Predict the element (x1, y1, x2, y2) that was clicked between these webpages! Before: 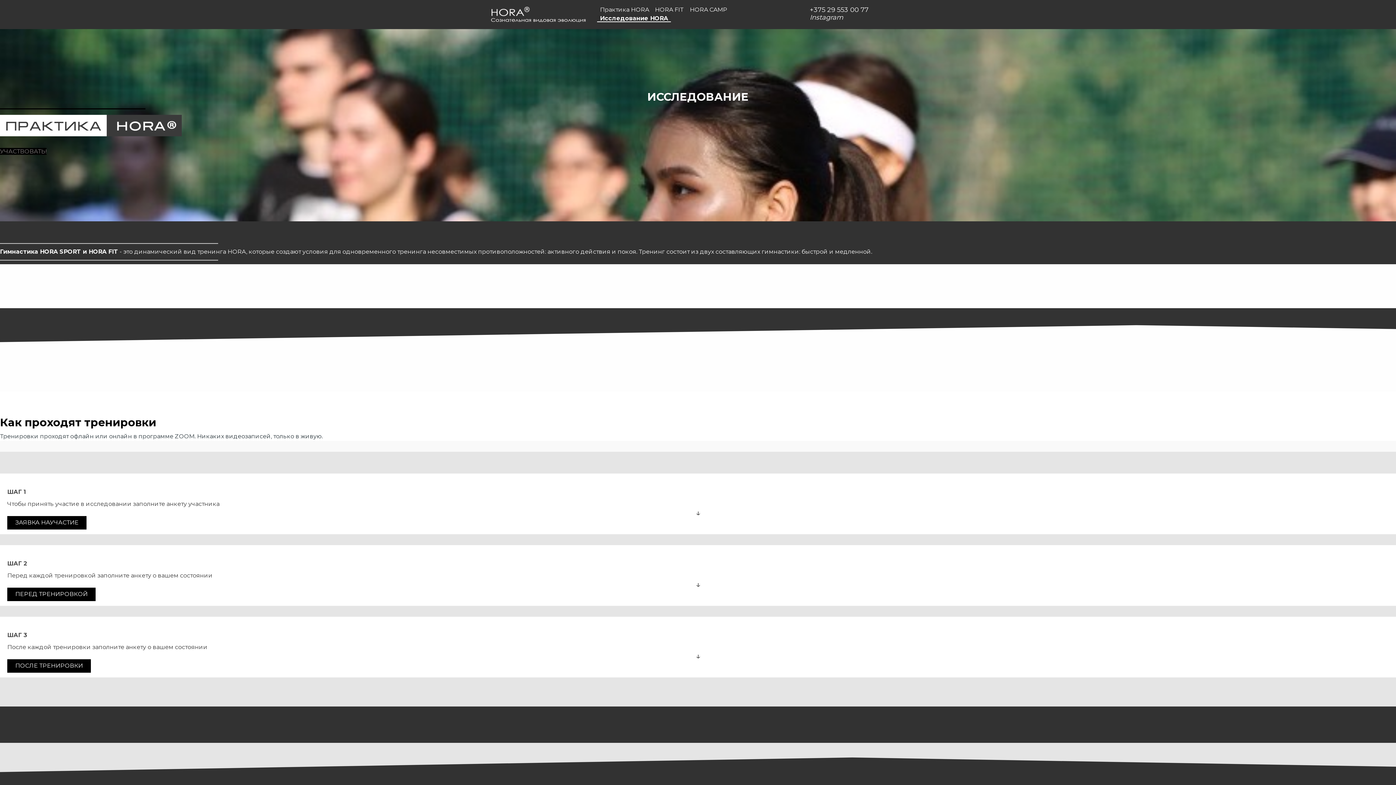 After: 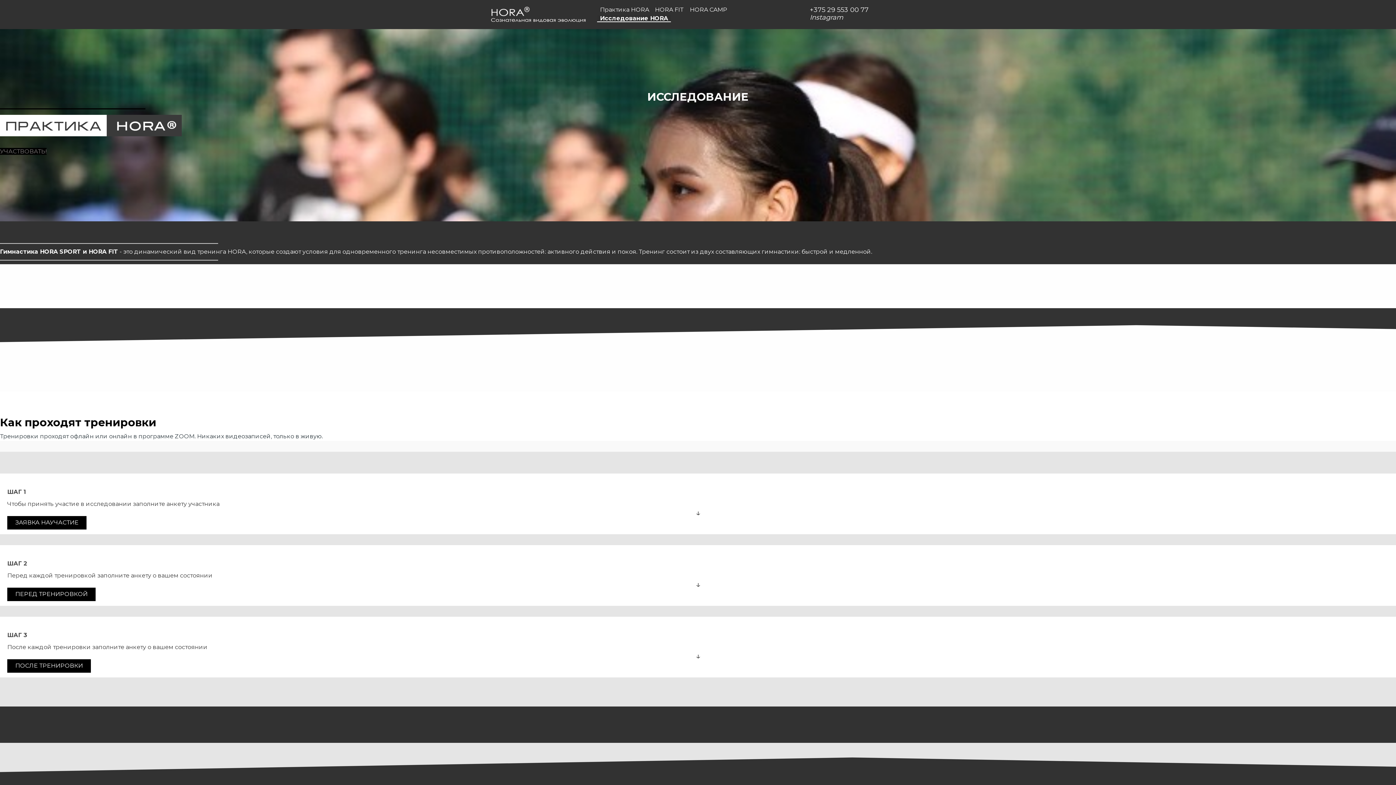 Action: label: Instagram  bbox: (810, 13, 845, 21)